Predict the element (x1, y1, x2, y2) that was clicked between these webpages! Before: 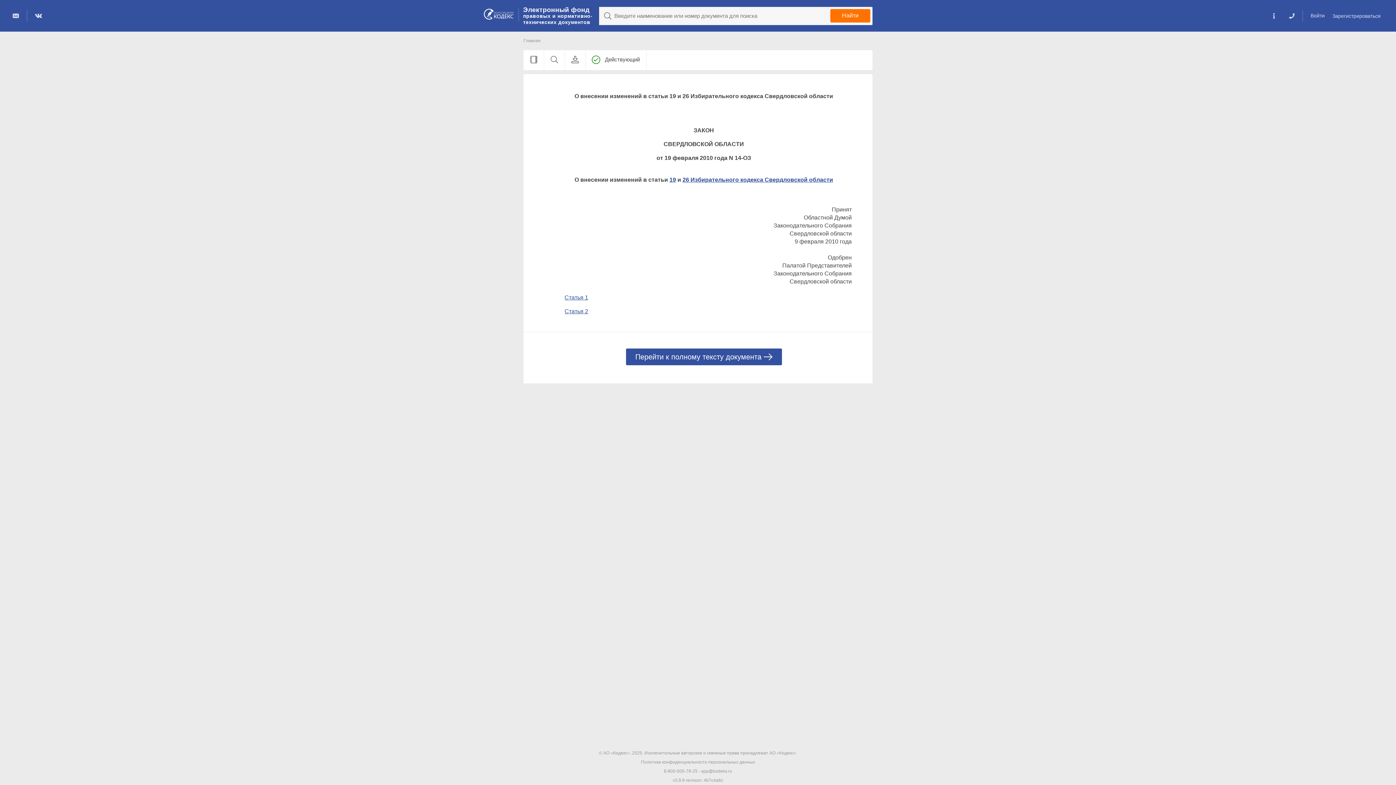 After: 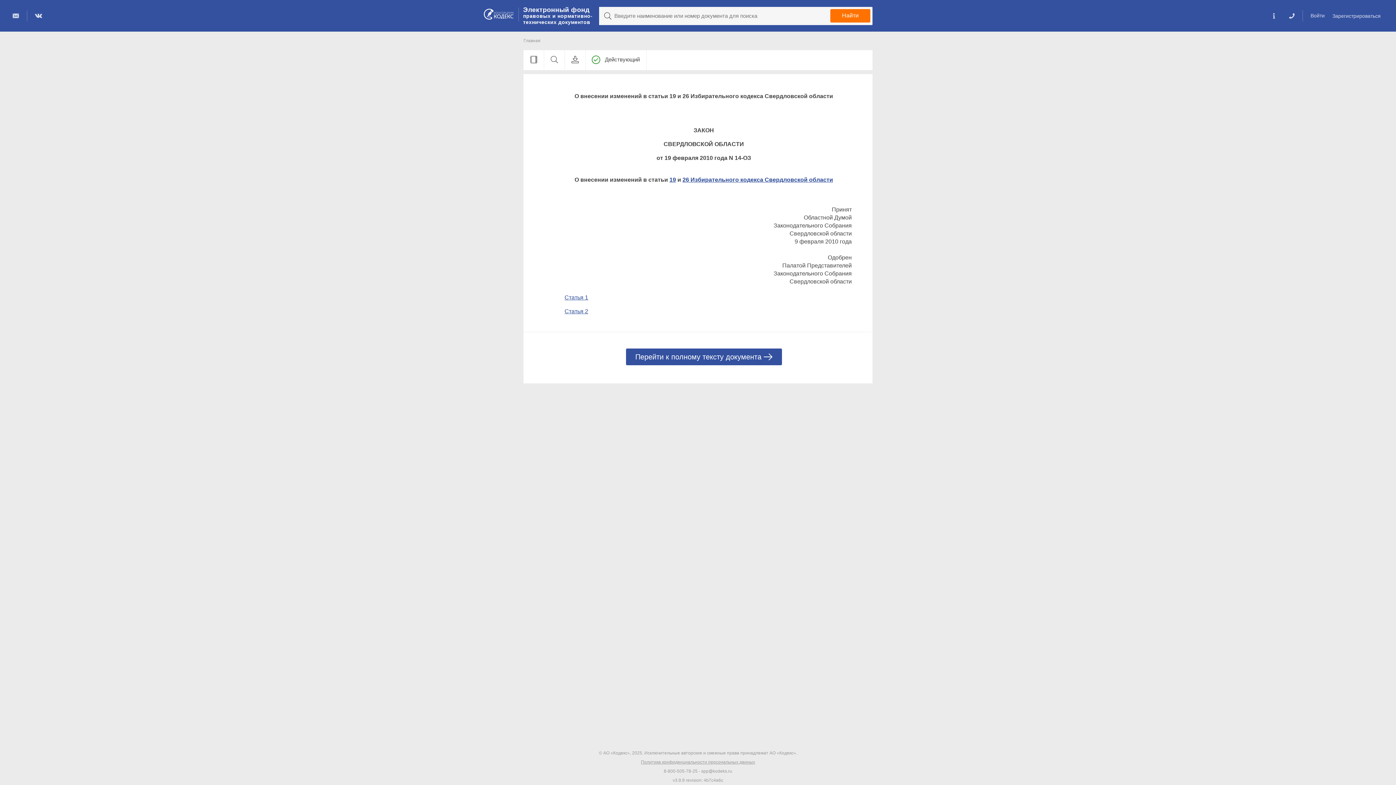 Action: bbox: (641, 760, 755, 765) label: Политика конфиденциальности персональных данных